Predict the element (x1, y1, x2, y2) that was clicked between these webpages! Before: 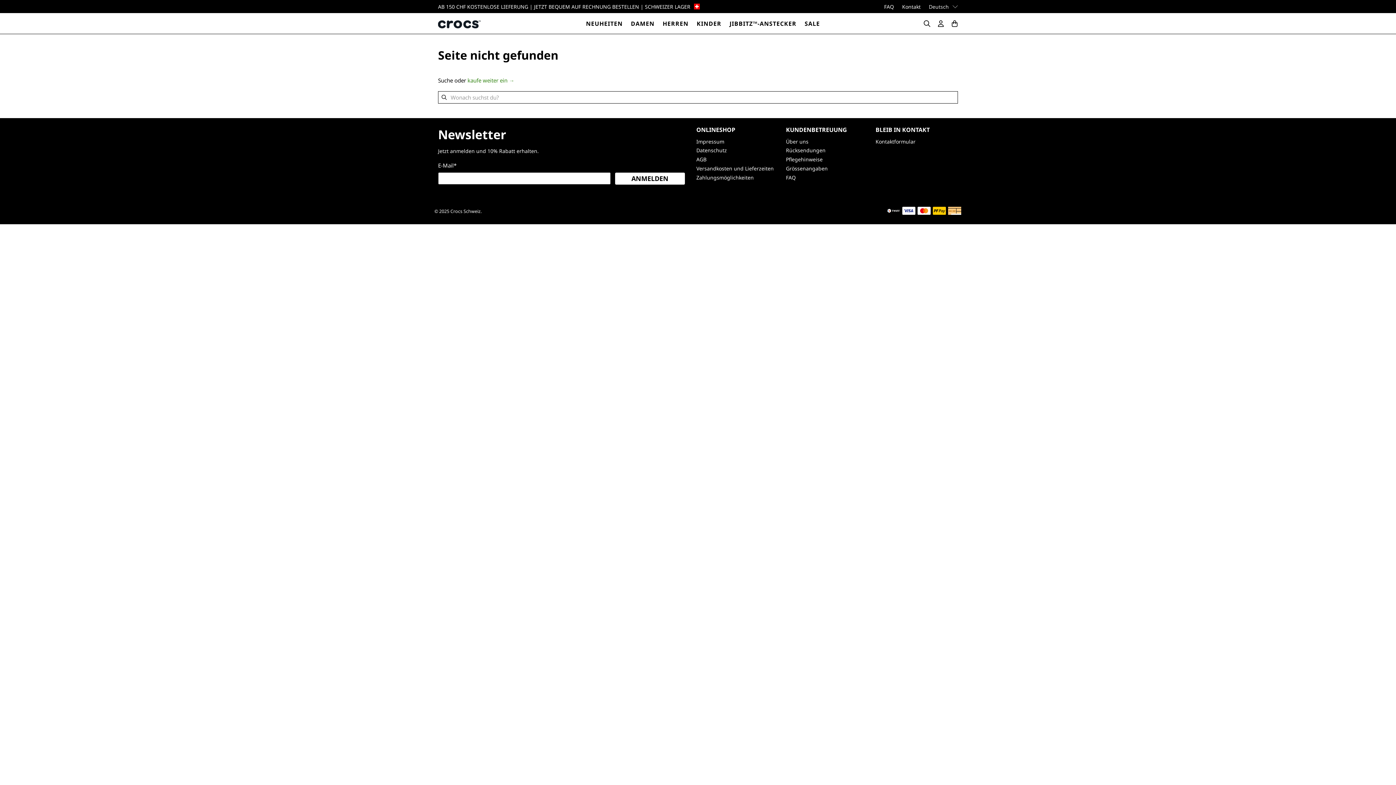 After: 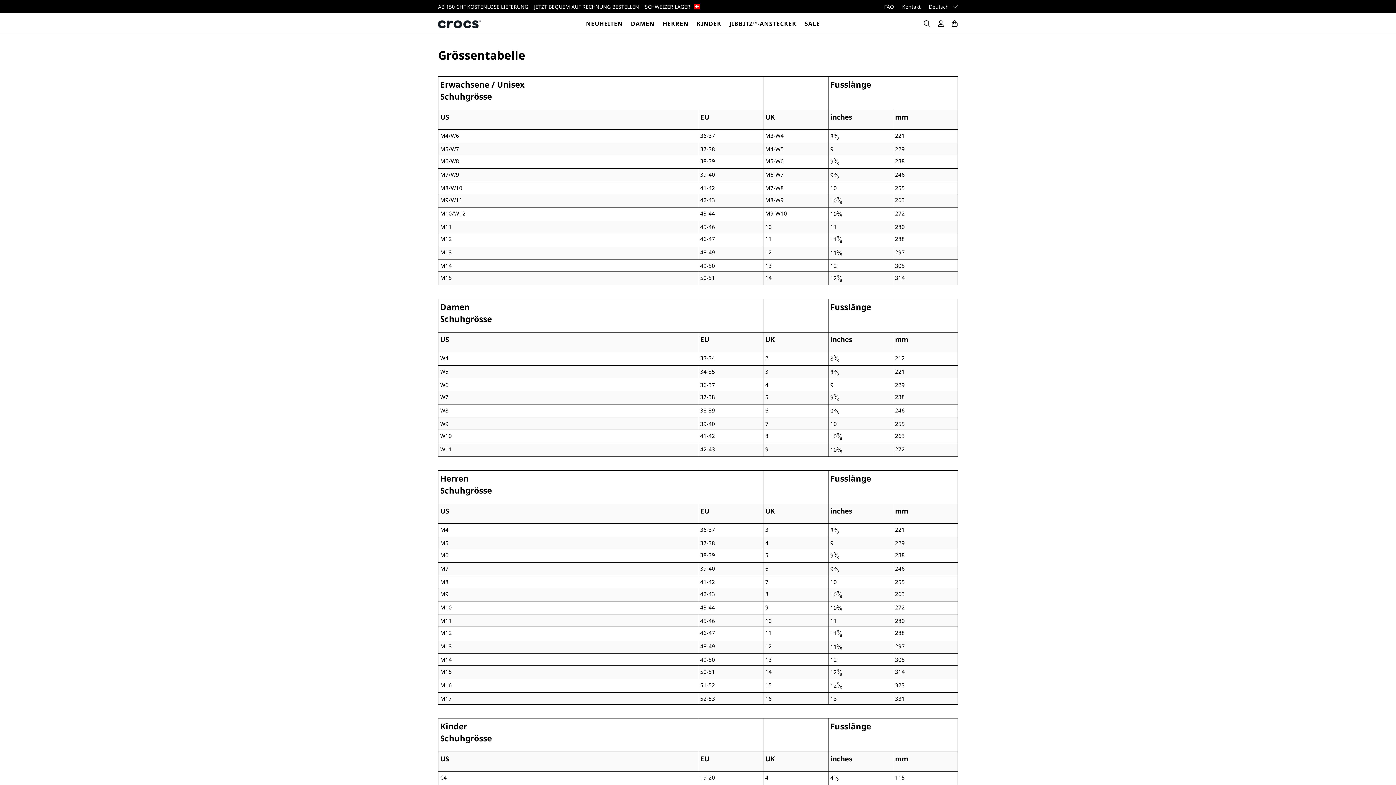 Action: bbox: (786, 165, 828, 171) label: Grössenangaben